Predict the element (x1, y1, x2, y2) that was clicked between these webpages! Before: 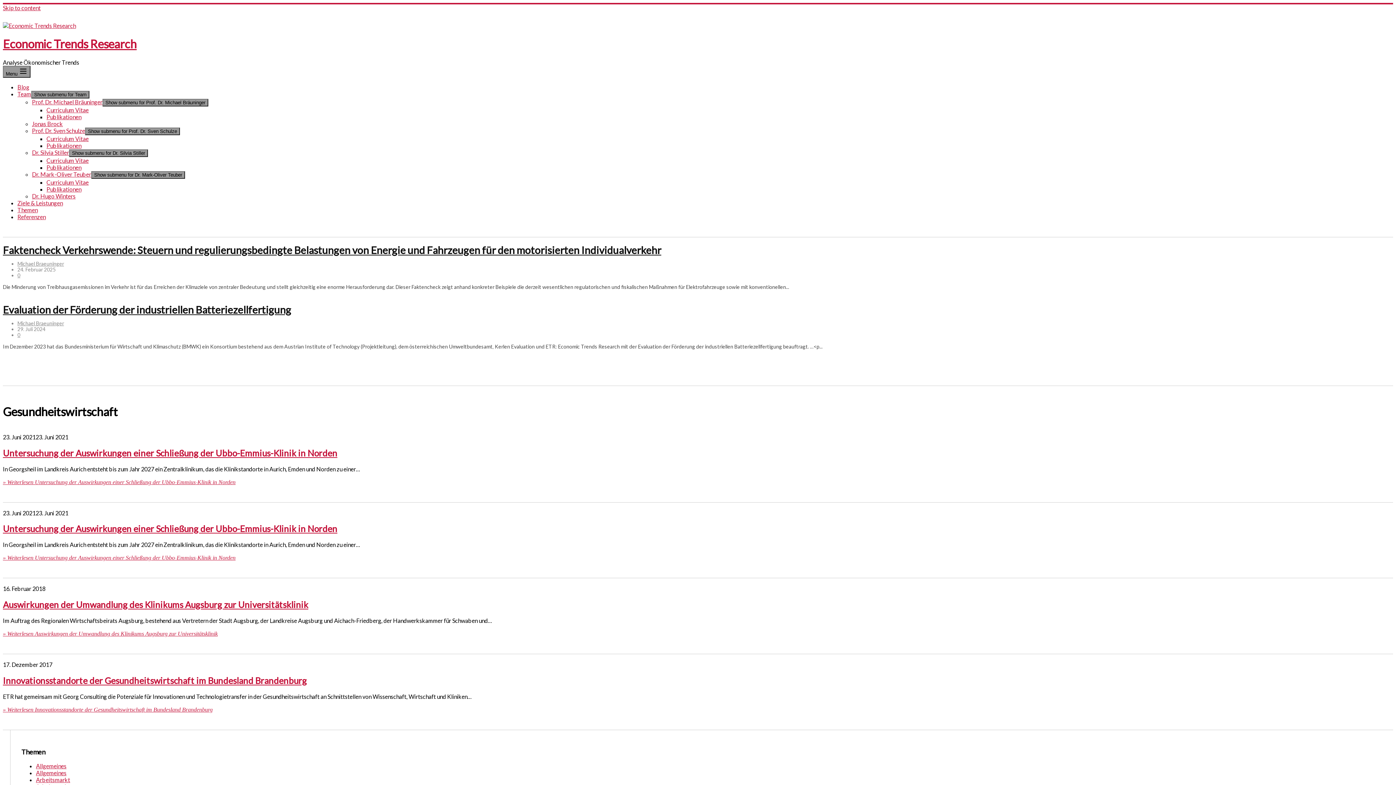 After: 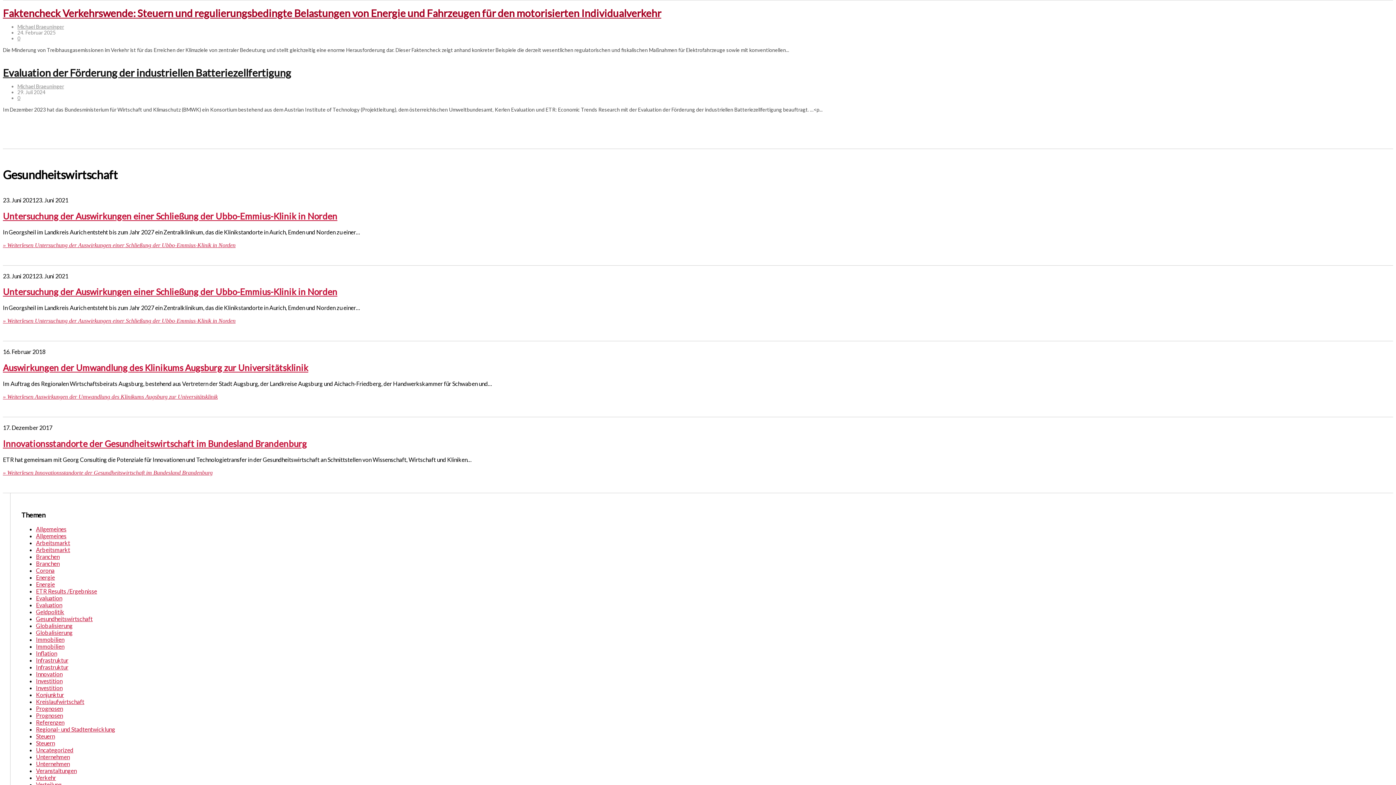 Action: label: Skip to content bbox: (2, 4, 40, 11)